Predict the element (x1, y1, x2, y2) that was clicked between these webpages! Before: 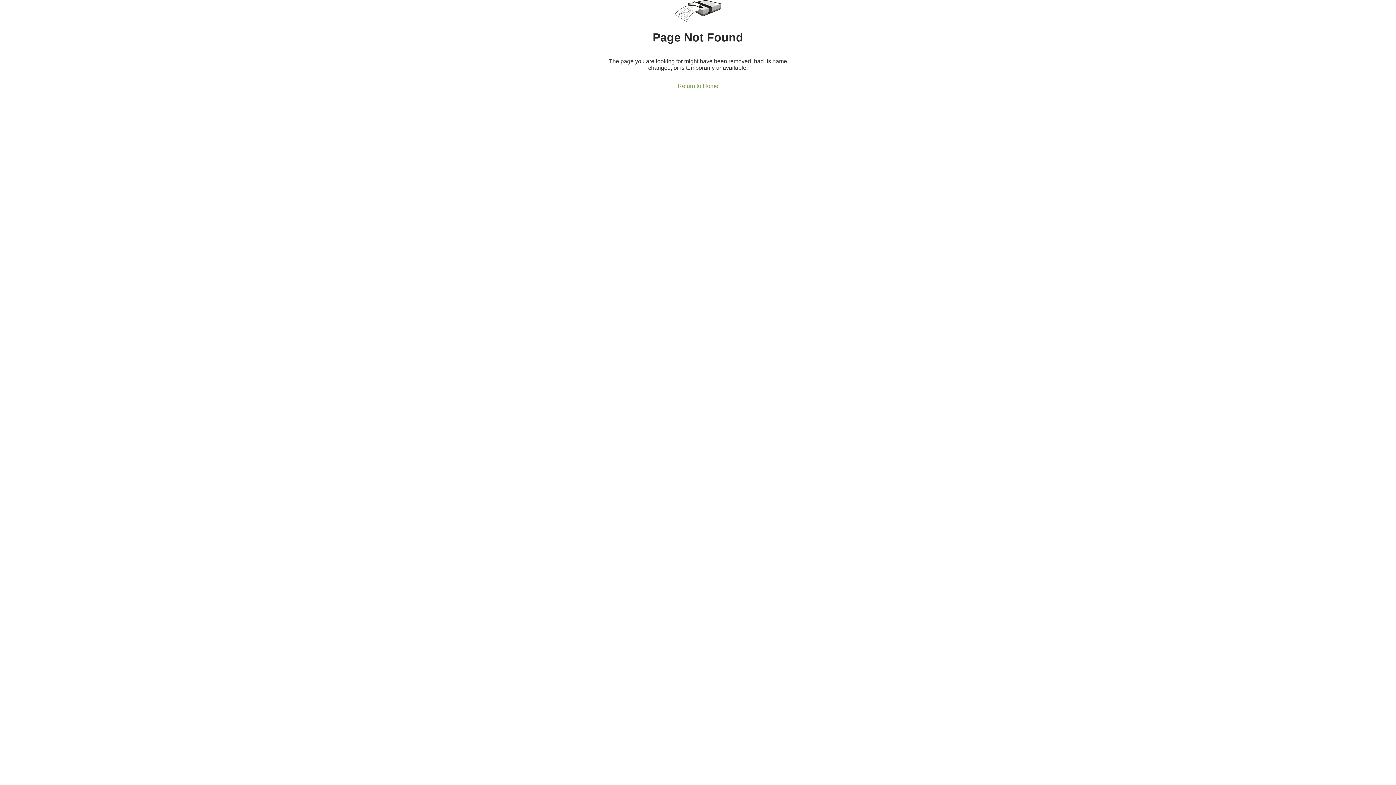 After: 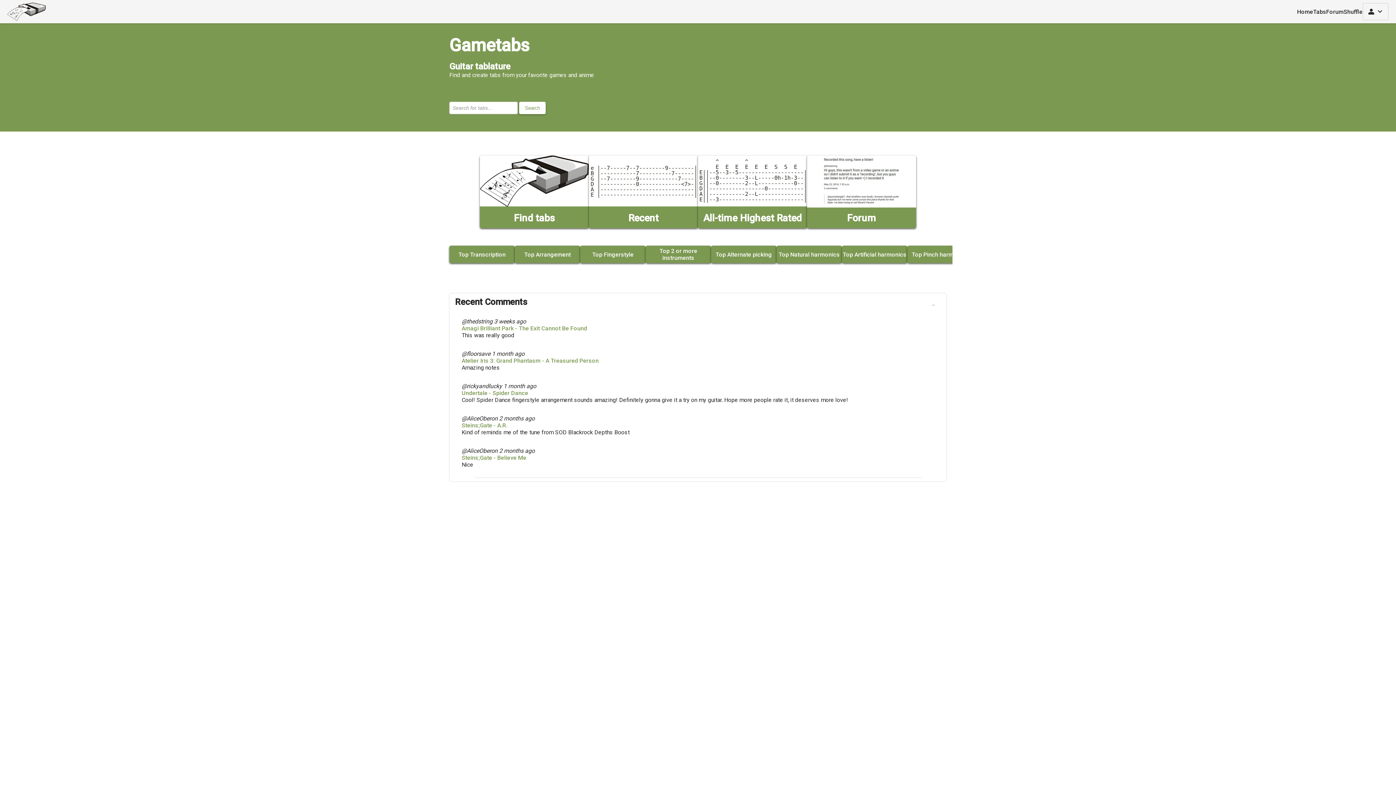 Action: bbox: (675, 0, 721, 23)